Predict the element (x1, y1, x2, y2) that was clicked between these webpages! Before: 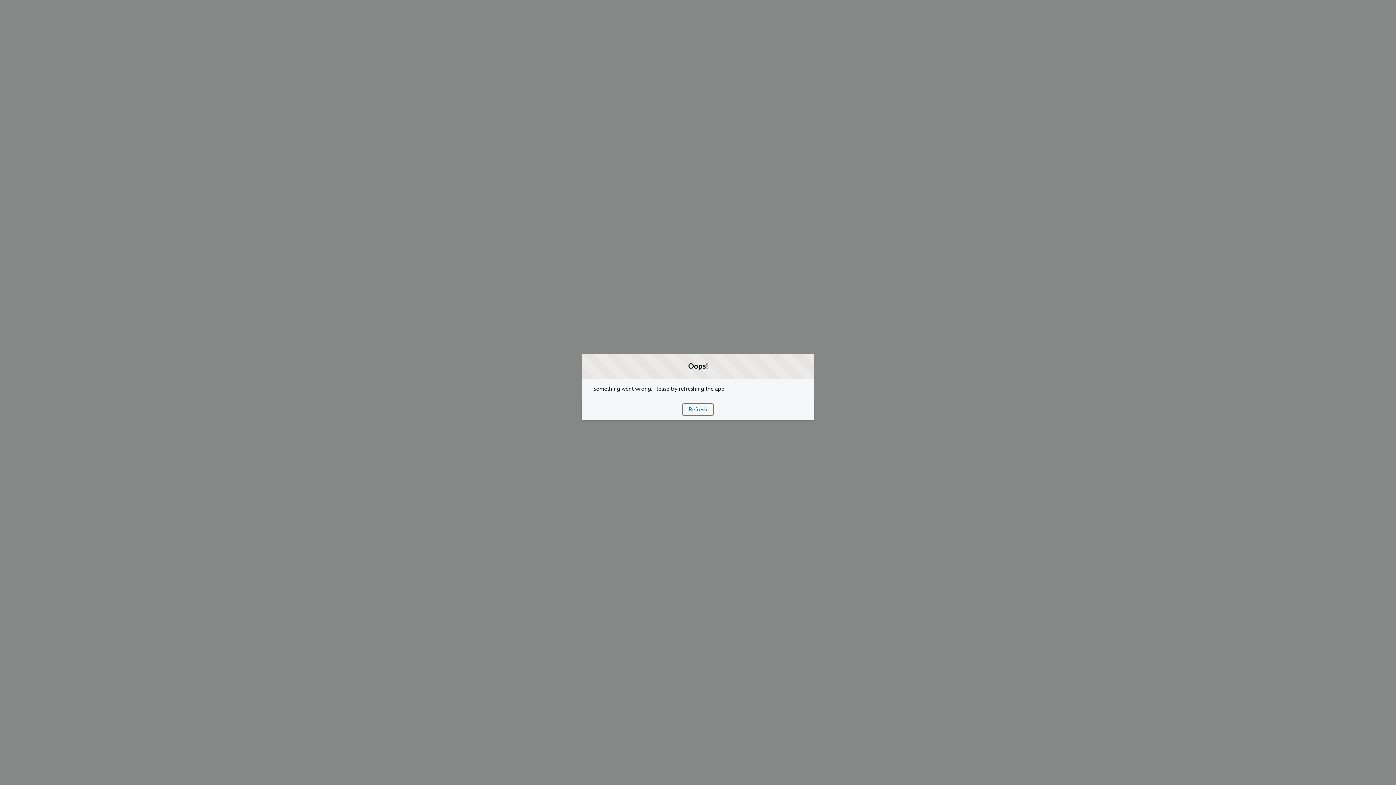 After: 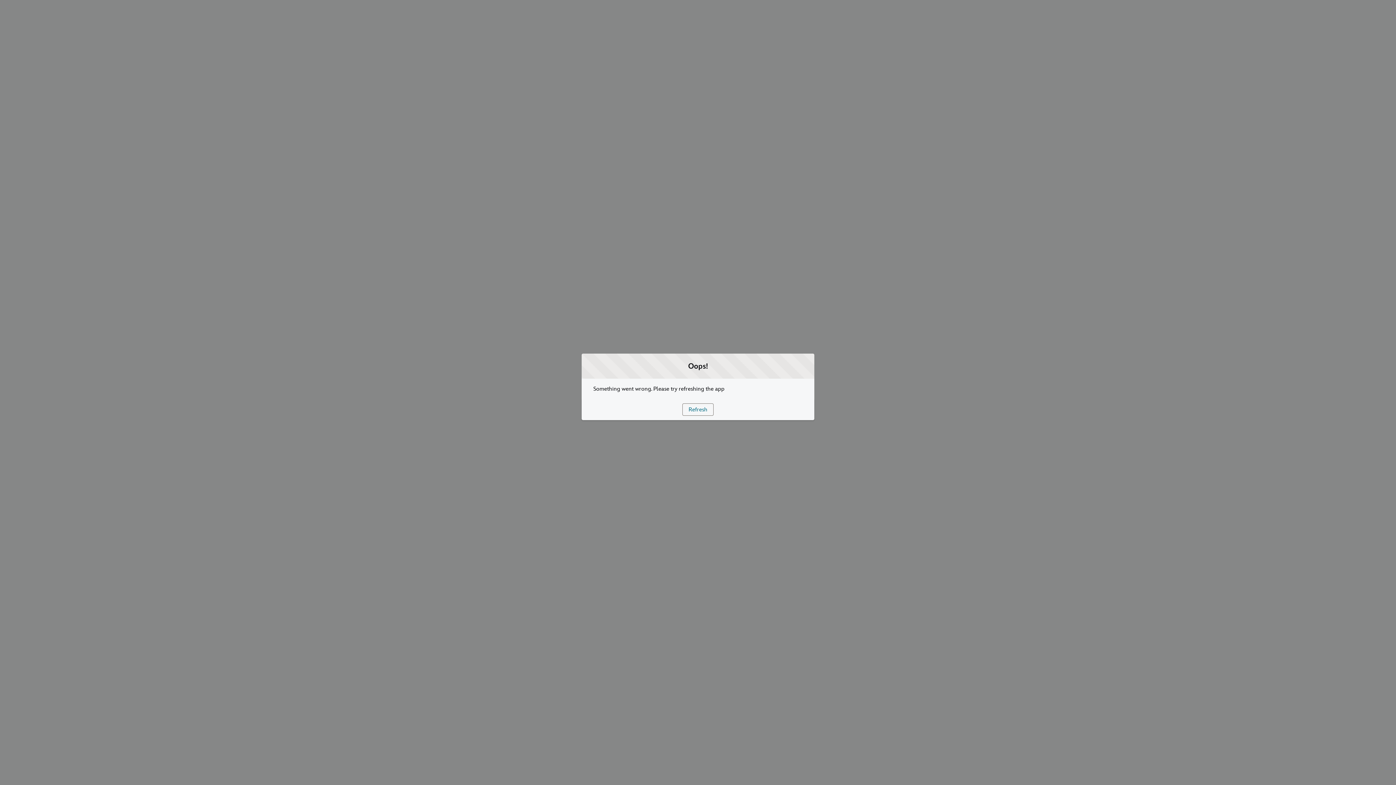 Action: label: Refresh bbox: (683, 403, 713, 415)